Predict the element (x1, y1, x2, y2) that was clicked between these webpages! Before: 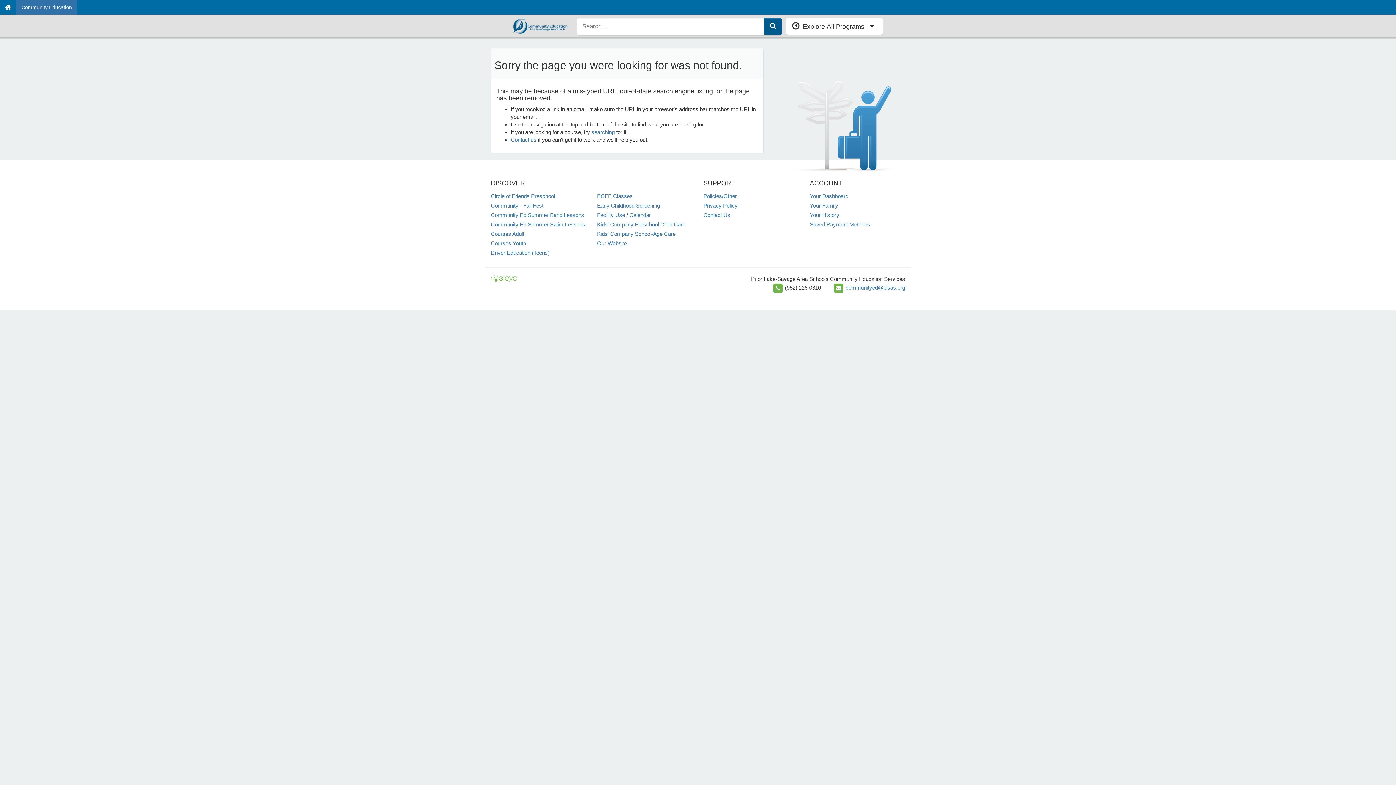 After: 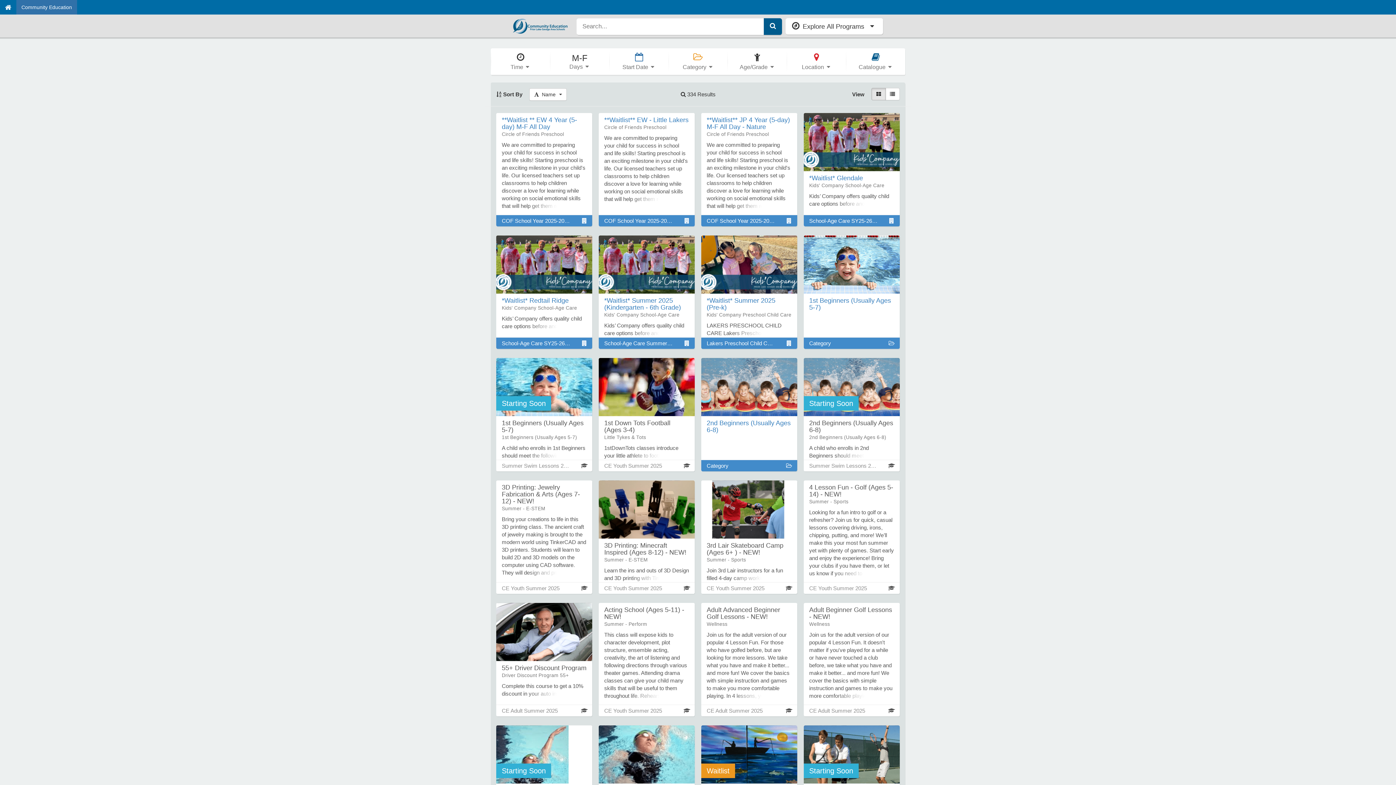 Action: label: searching bbox: (591, 128, 614, 135)